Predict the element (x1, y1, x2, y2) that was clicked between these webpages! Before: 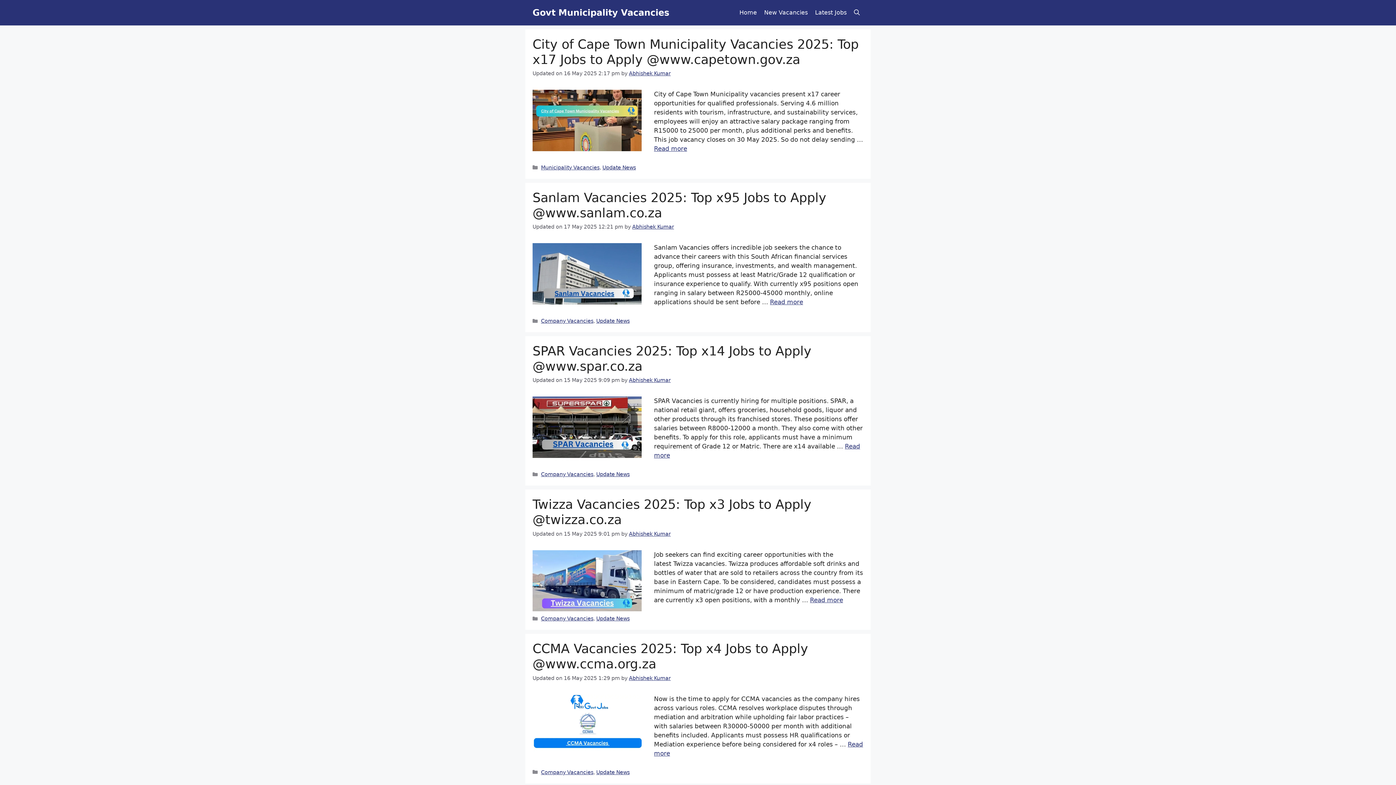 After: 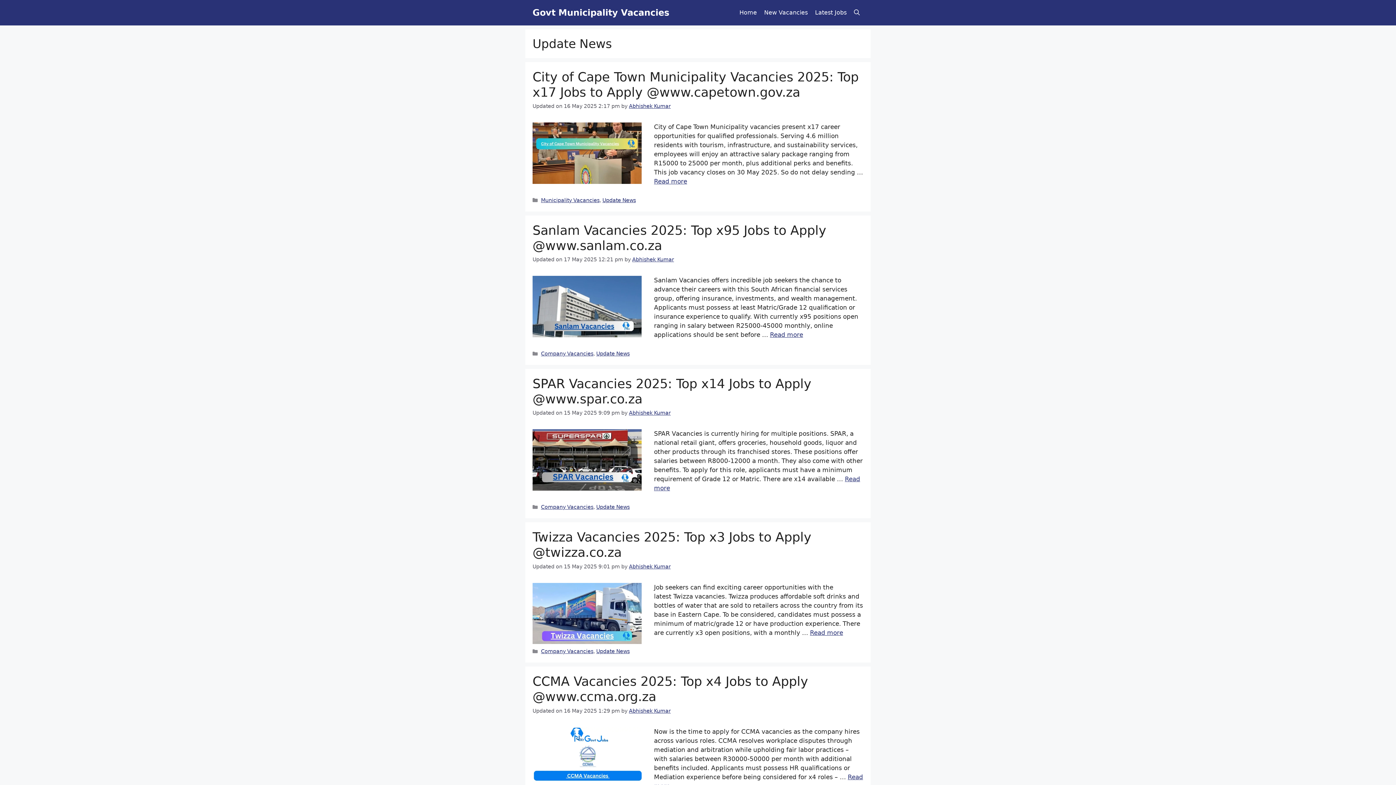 Action: bbox: (596, 318, 629, 324) label: Update News